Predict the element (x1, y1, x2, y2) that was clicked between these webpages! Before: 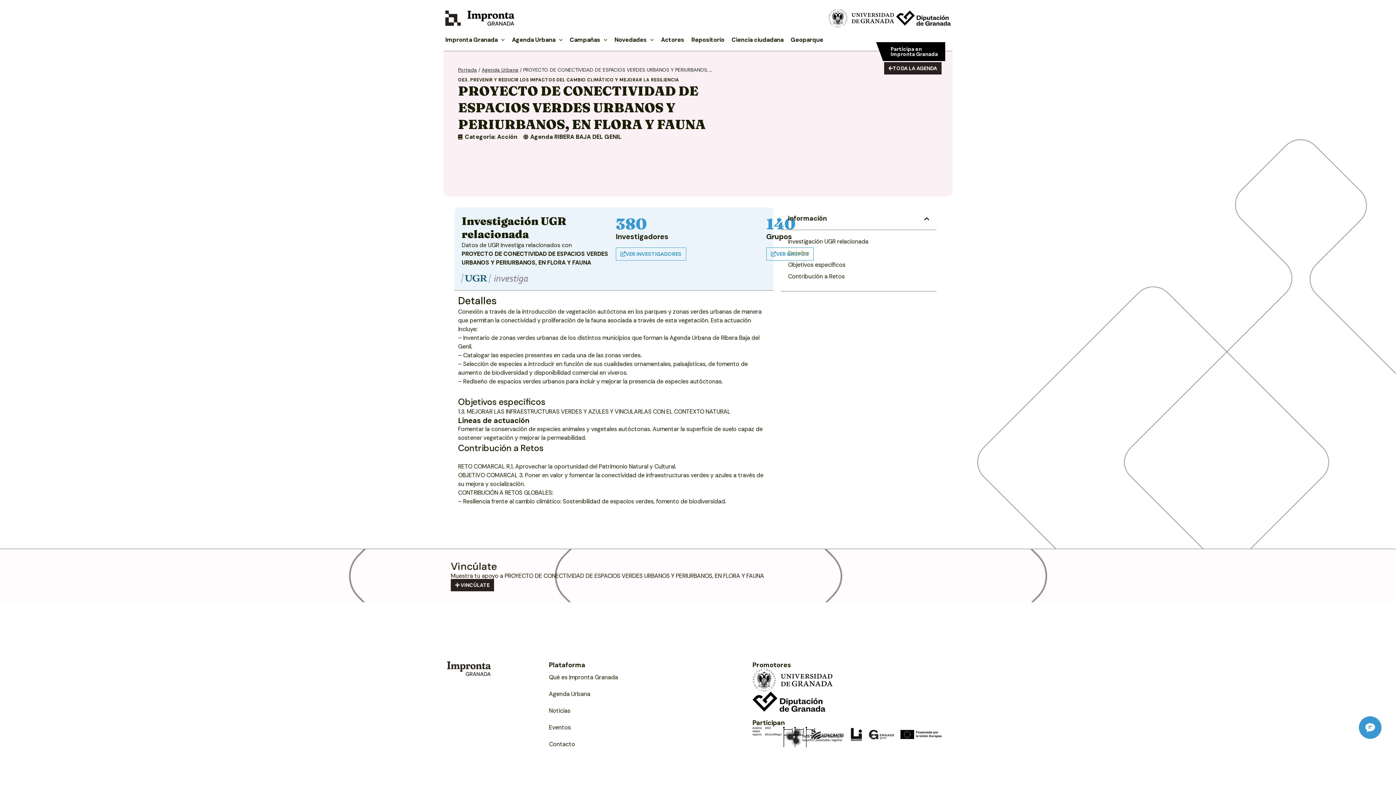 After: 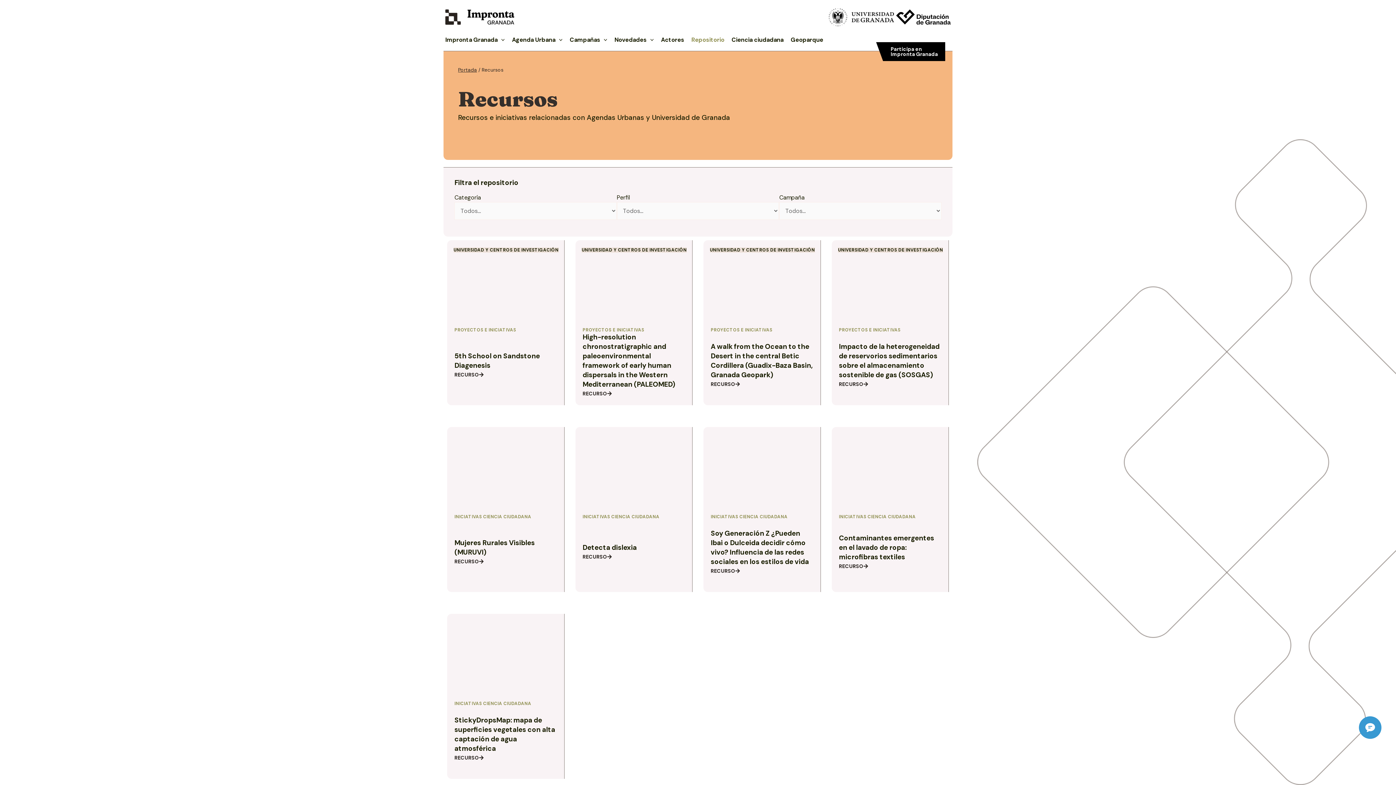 Action: bbox: (691, 32, 731, 47) label: Repositorio